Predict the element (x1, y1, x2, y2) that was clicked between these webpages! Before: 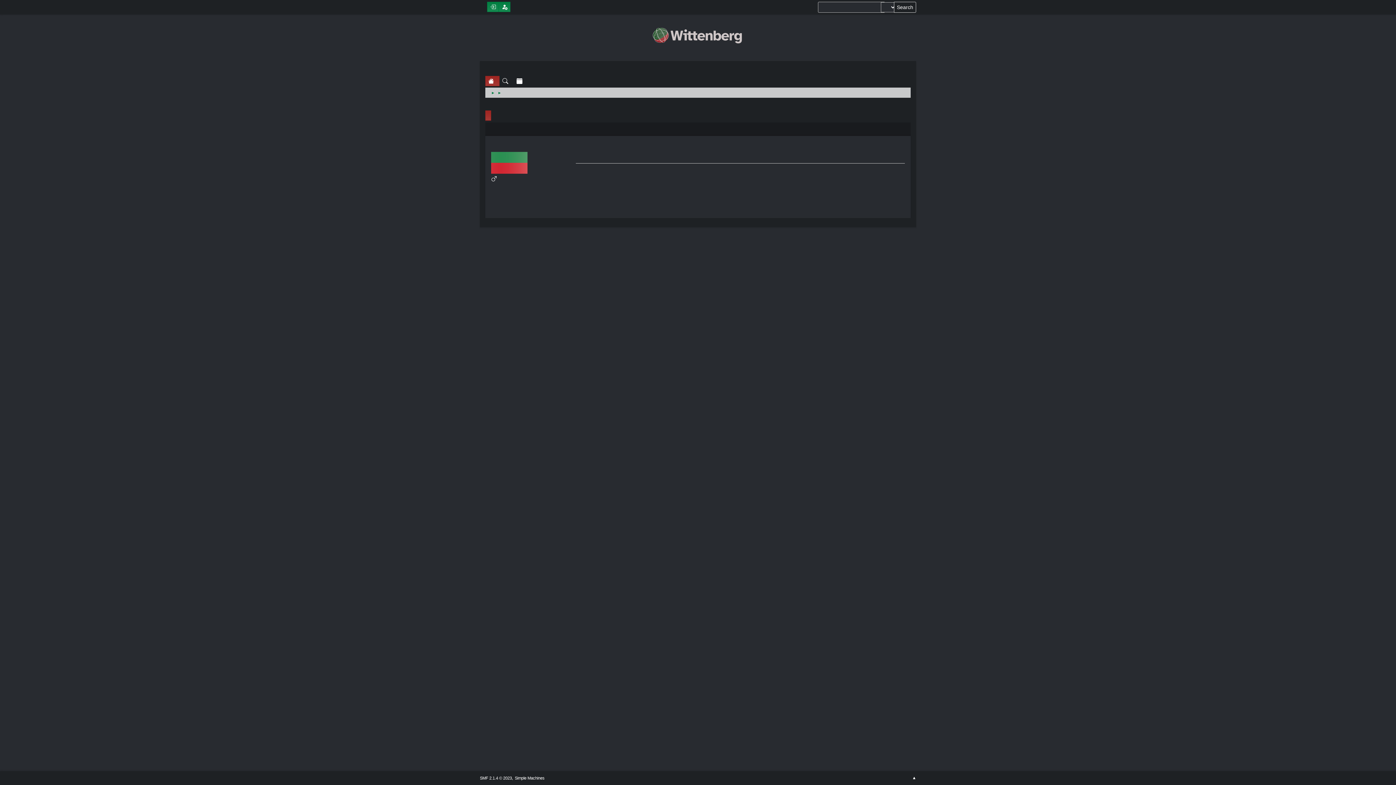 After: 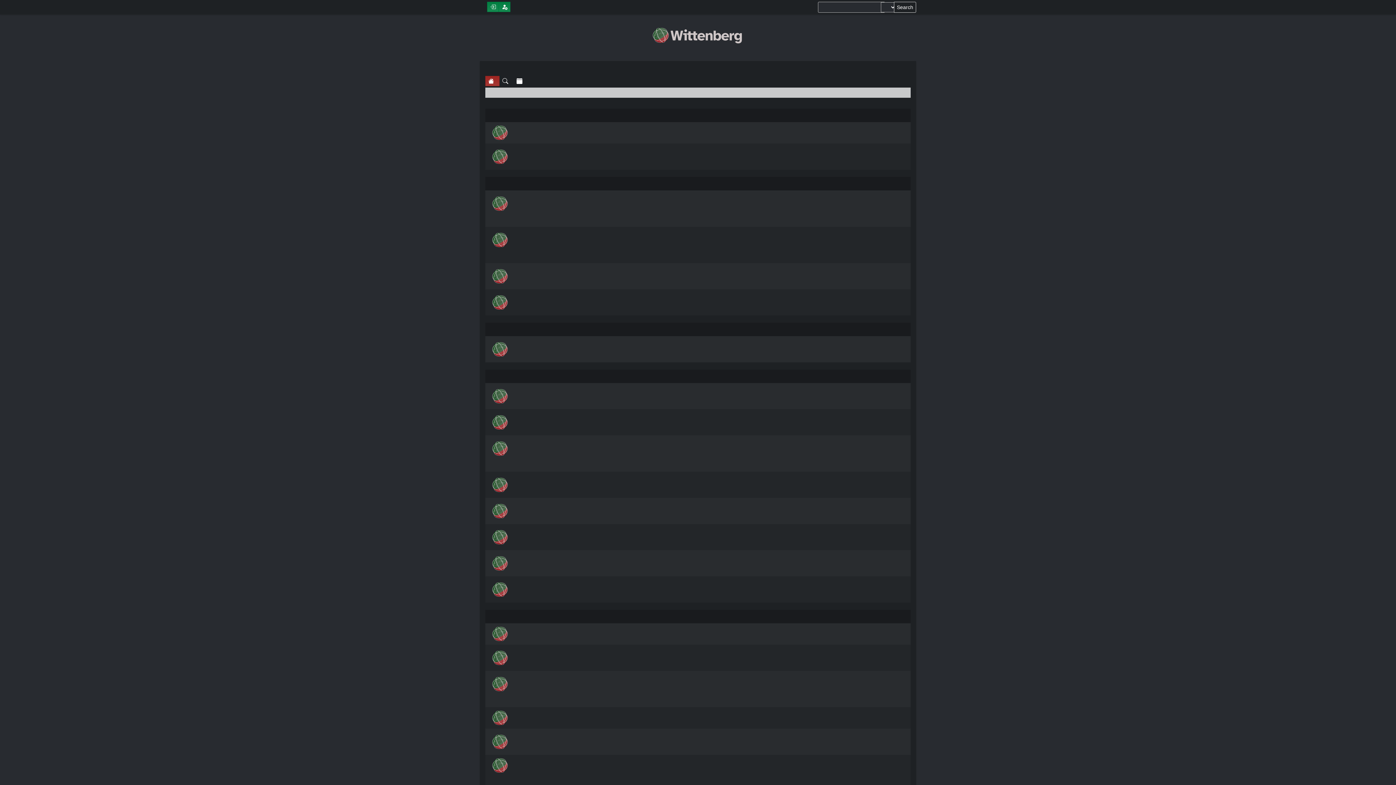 Action: label: Home bbox: (485, 76, 499, 86)